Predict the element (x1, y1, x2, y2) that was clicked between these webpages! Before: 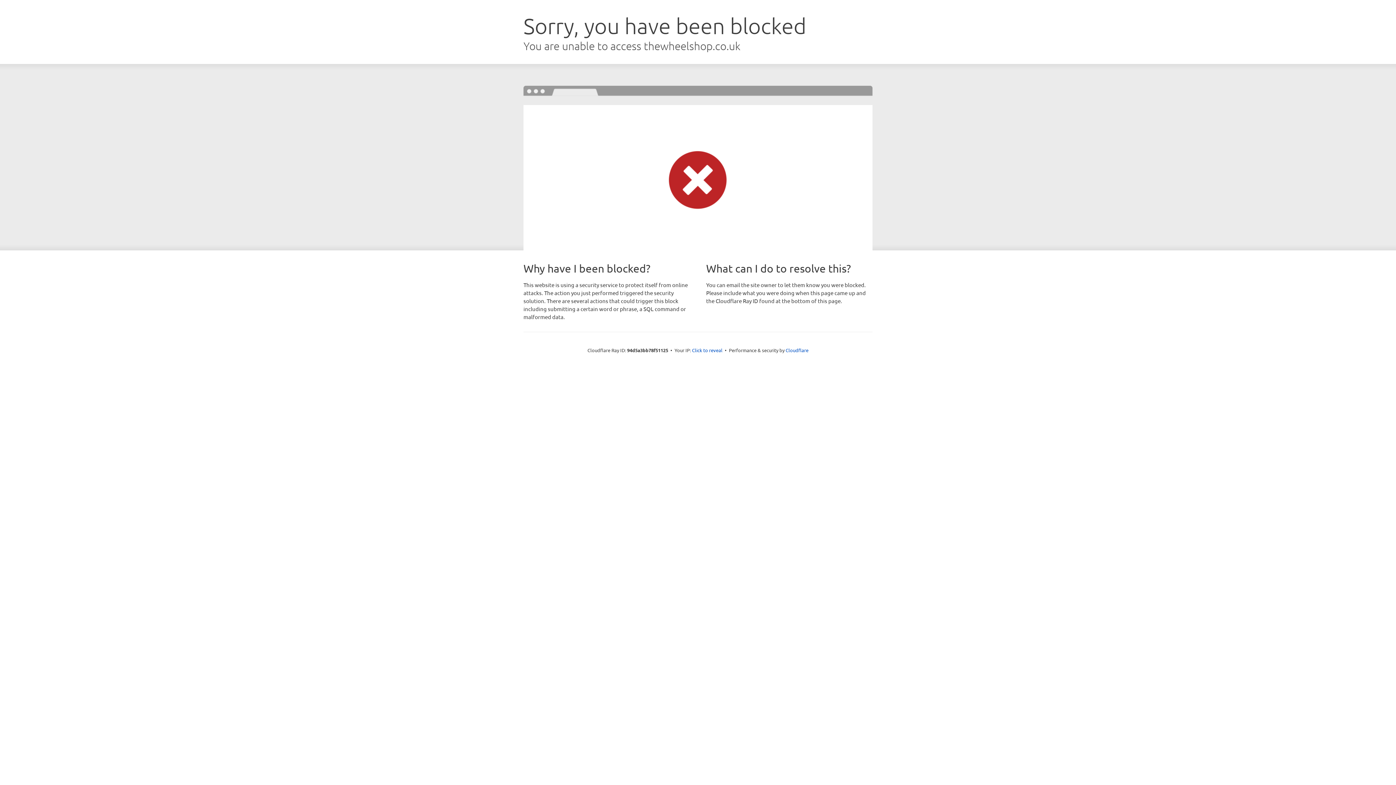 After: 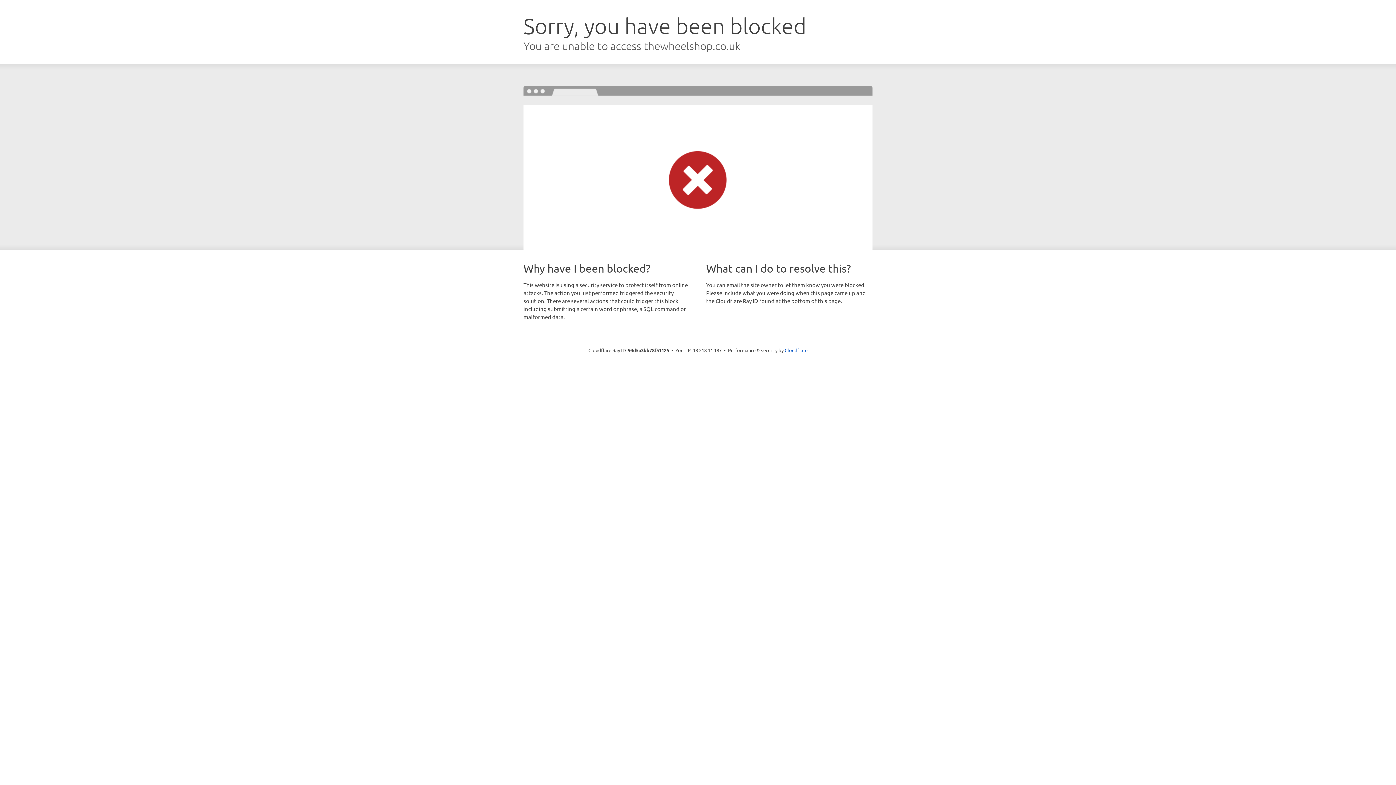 Action: label: Click to reveal bbox: (692, 346, 722, 353)